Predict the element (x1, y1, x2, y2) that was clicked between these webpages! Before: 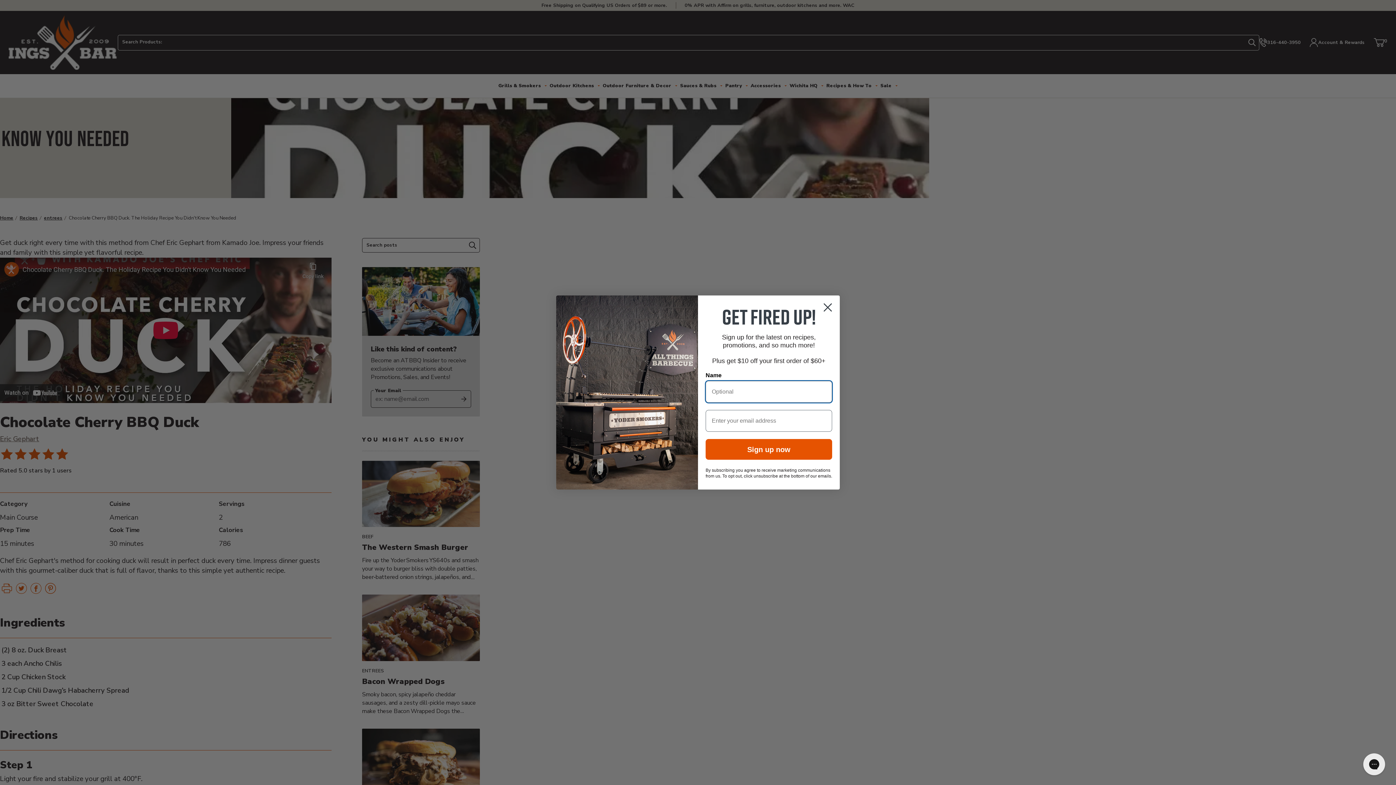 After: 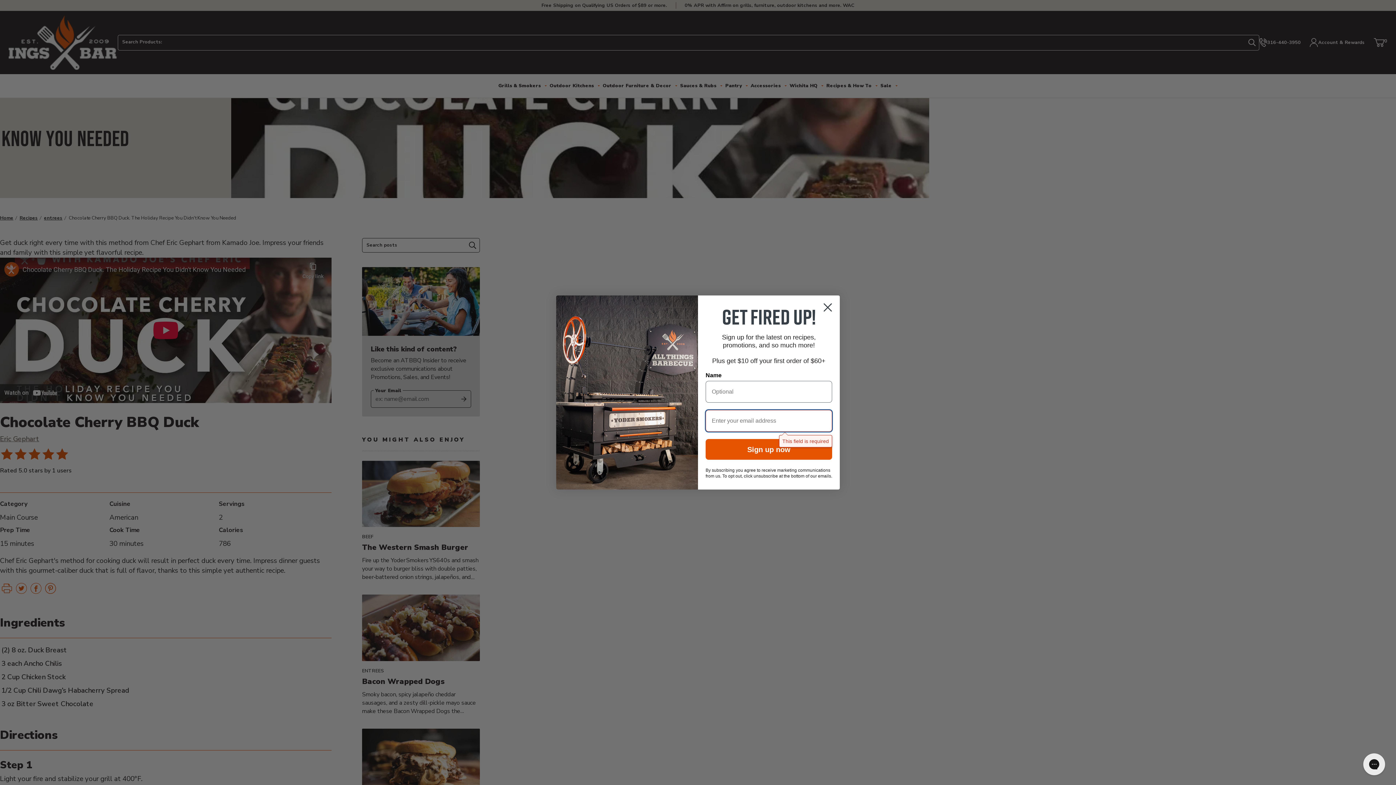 Action: label: Sign up now bbox: (705, 439, 832, 460)